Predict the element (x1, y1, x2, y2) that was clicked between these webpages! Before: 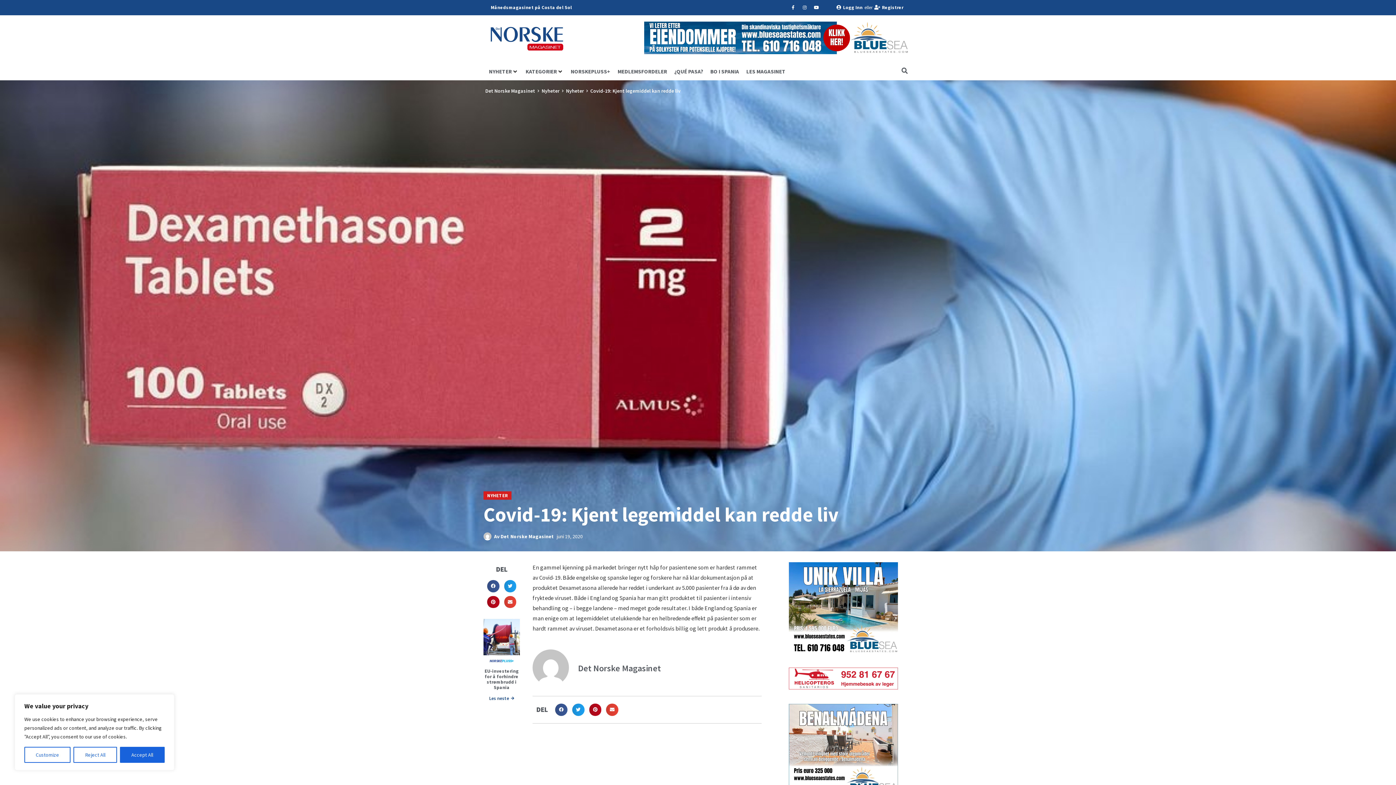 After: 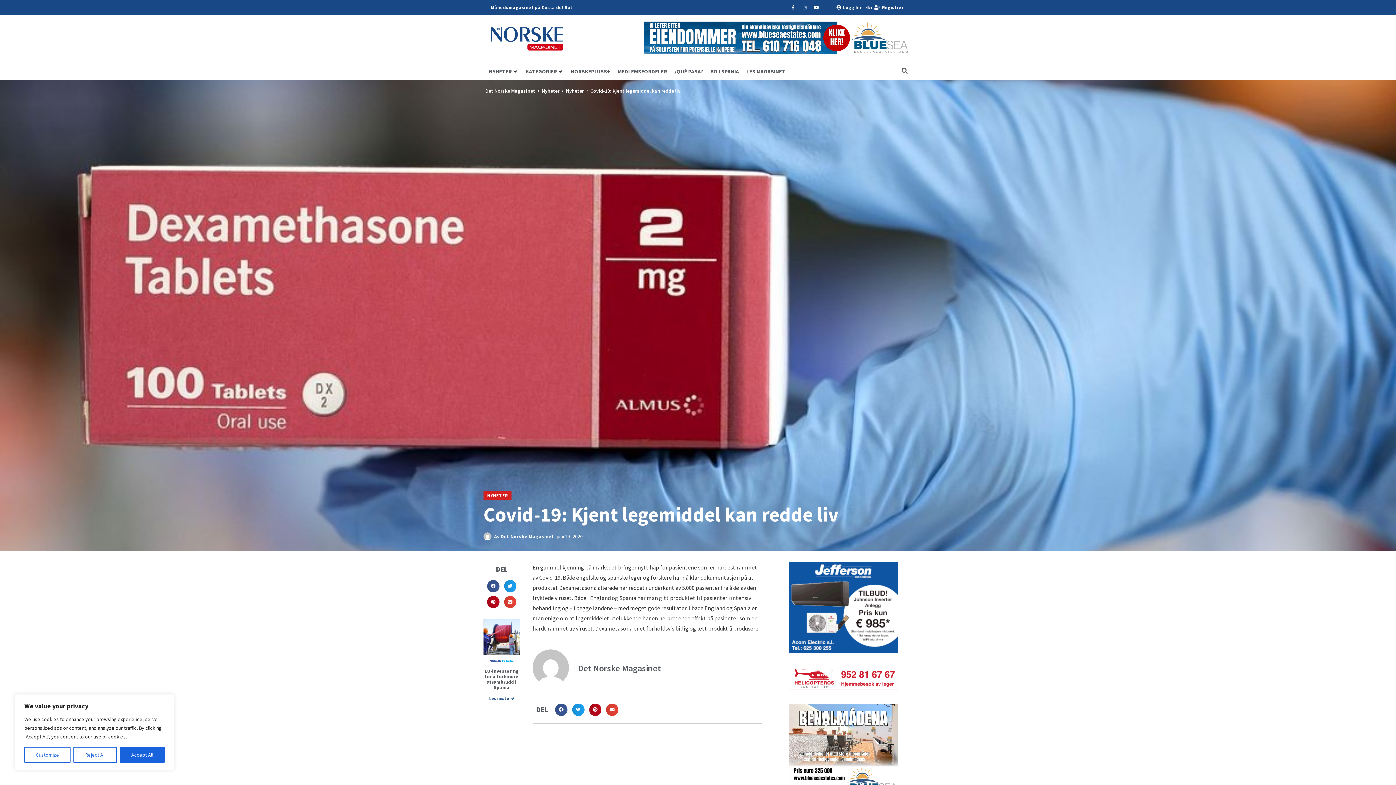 Action: label: Instagram bbox: (800, 3, 809, 12)